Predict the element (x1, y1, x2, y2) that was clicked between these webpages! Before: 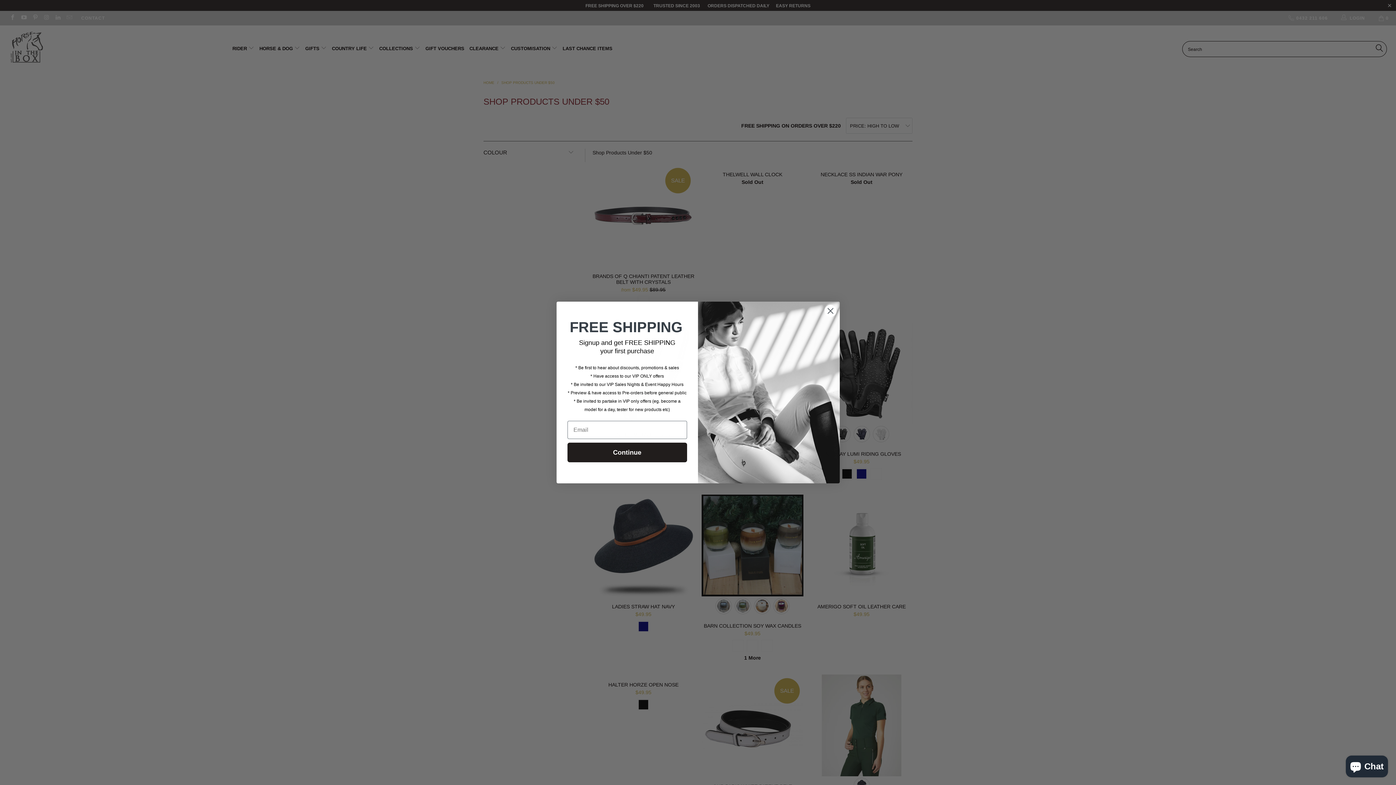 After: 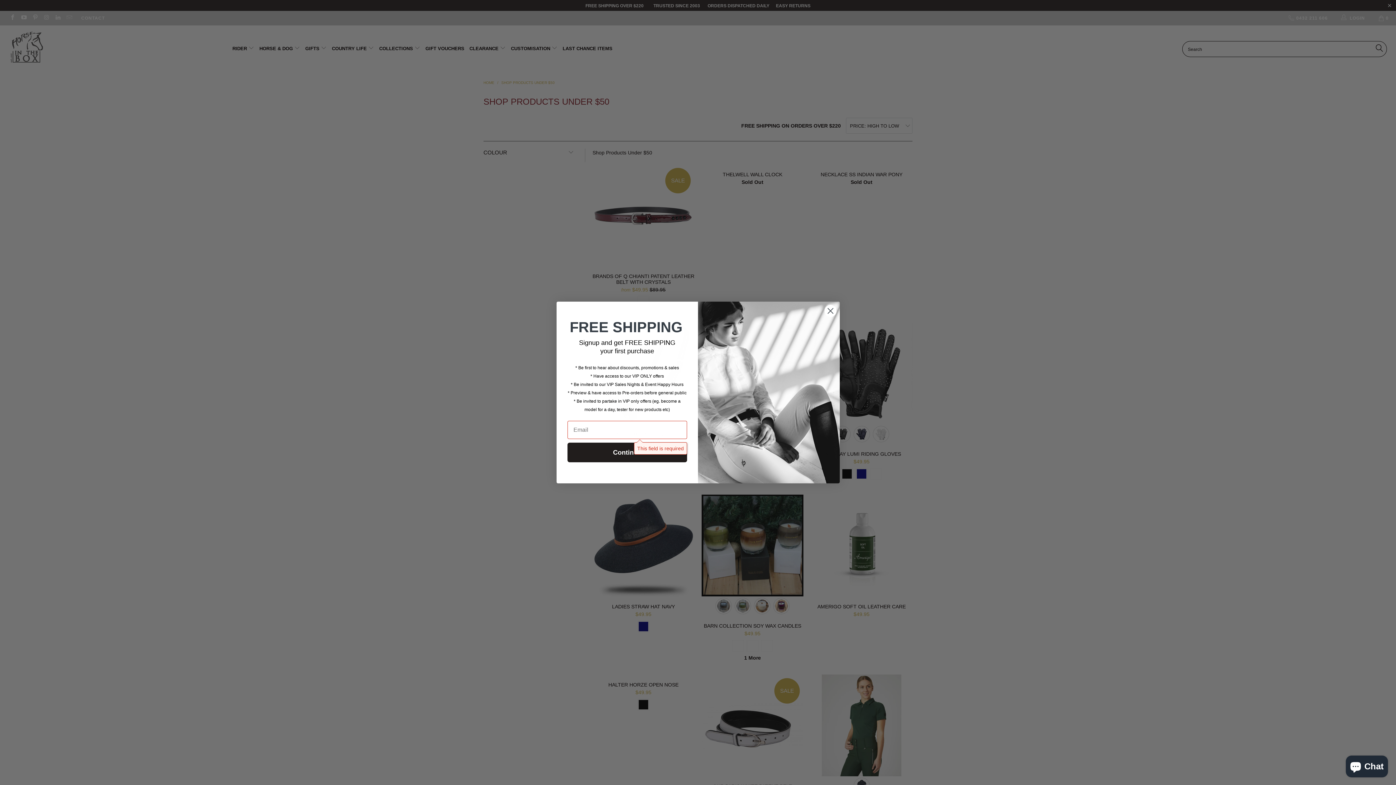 Action: bbox: (567, 442, 687, 462) label: Continue